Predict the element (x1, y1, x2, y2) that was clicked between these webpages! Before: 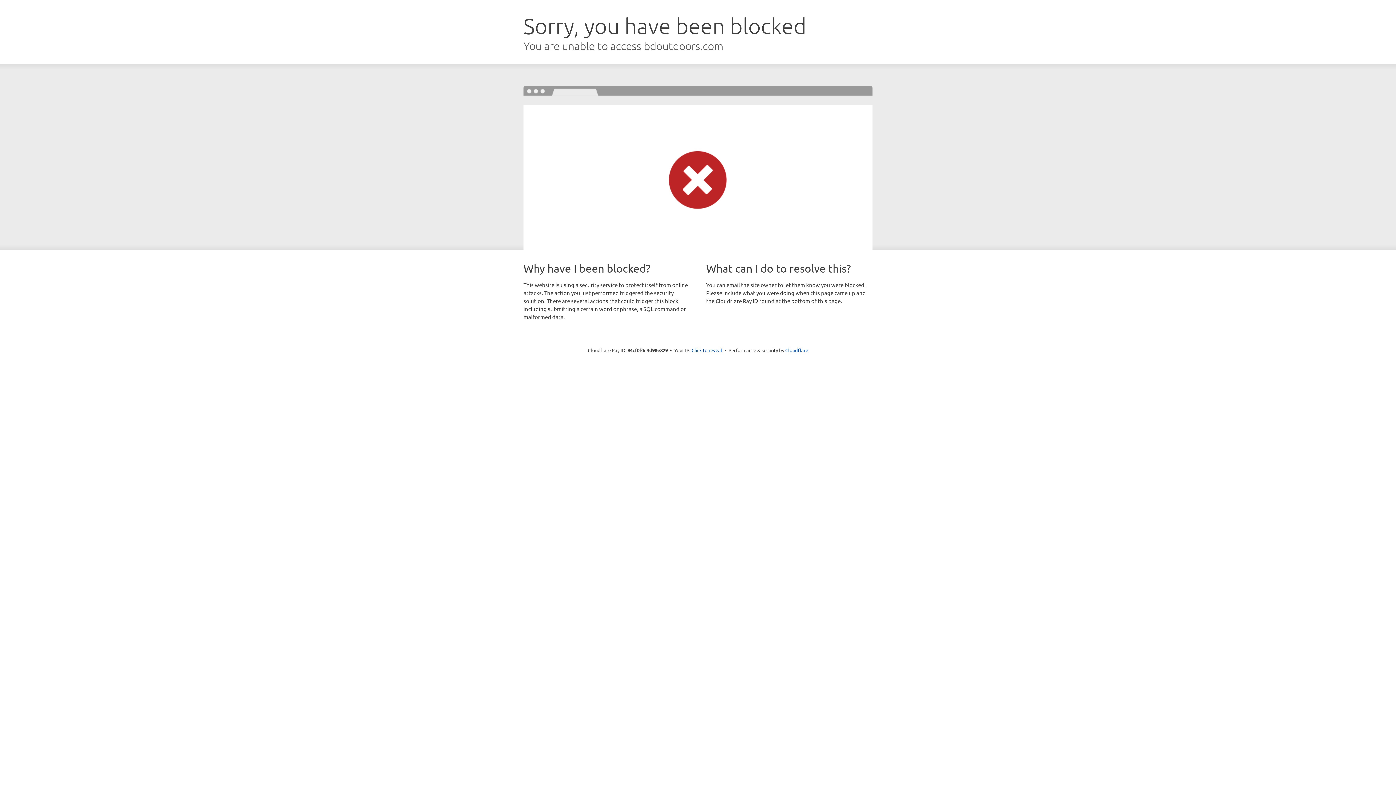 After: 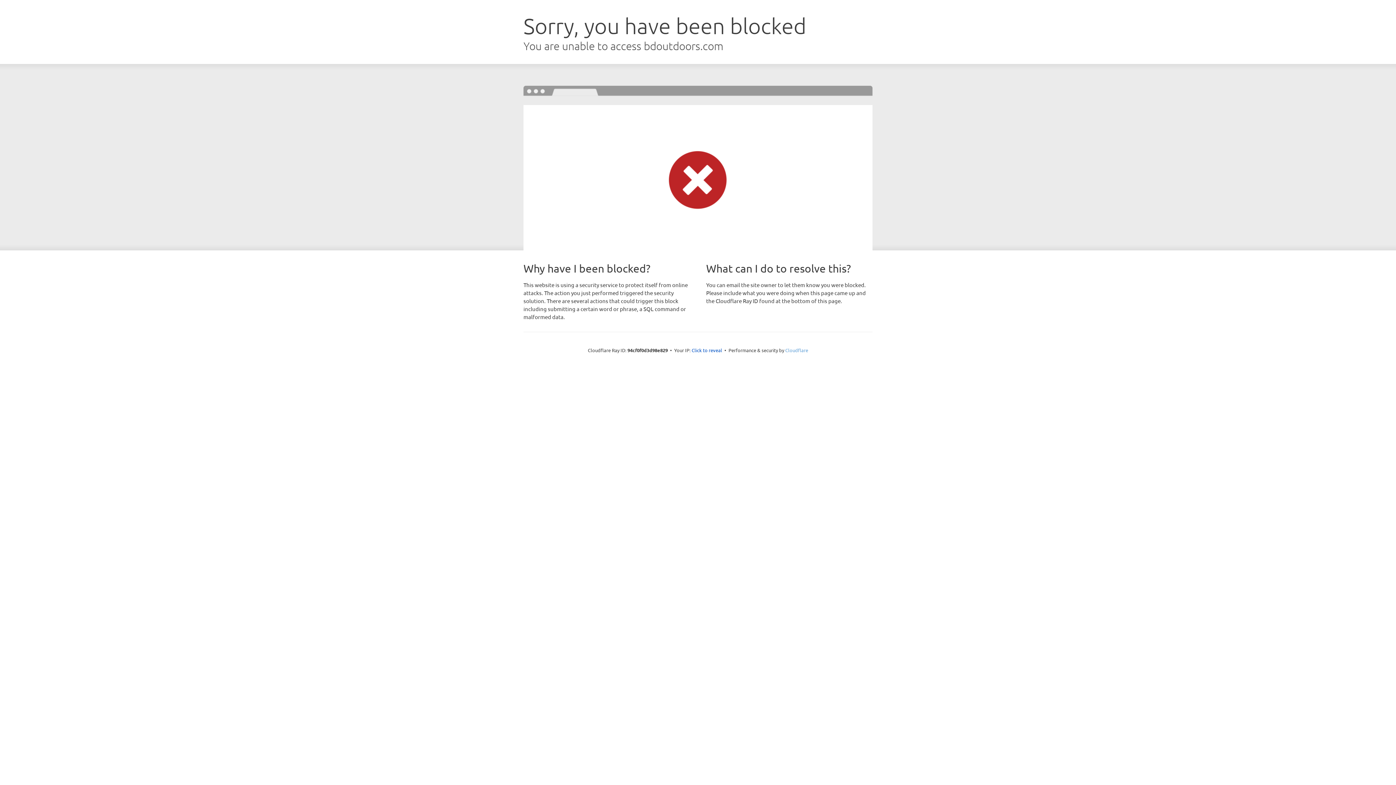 Action: bbox: (785, 347, 808, 353) label: Cloudflare